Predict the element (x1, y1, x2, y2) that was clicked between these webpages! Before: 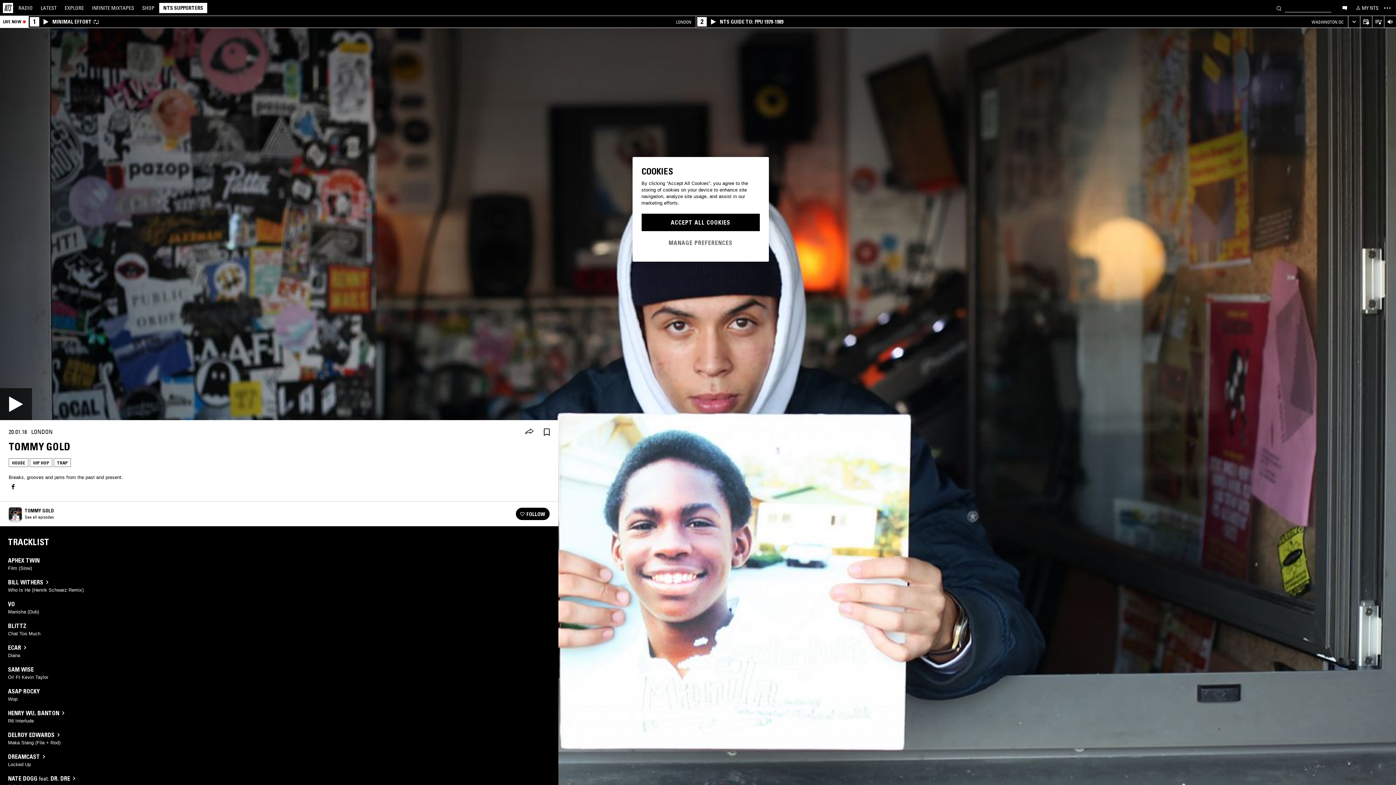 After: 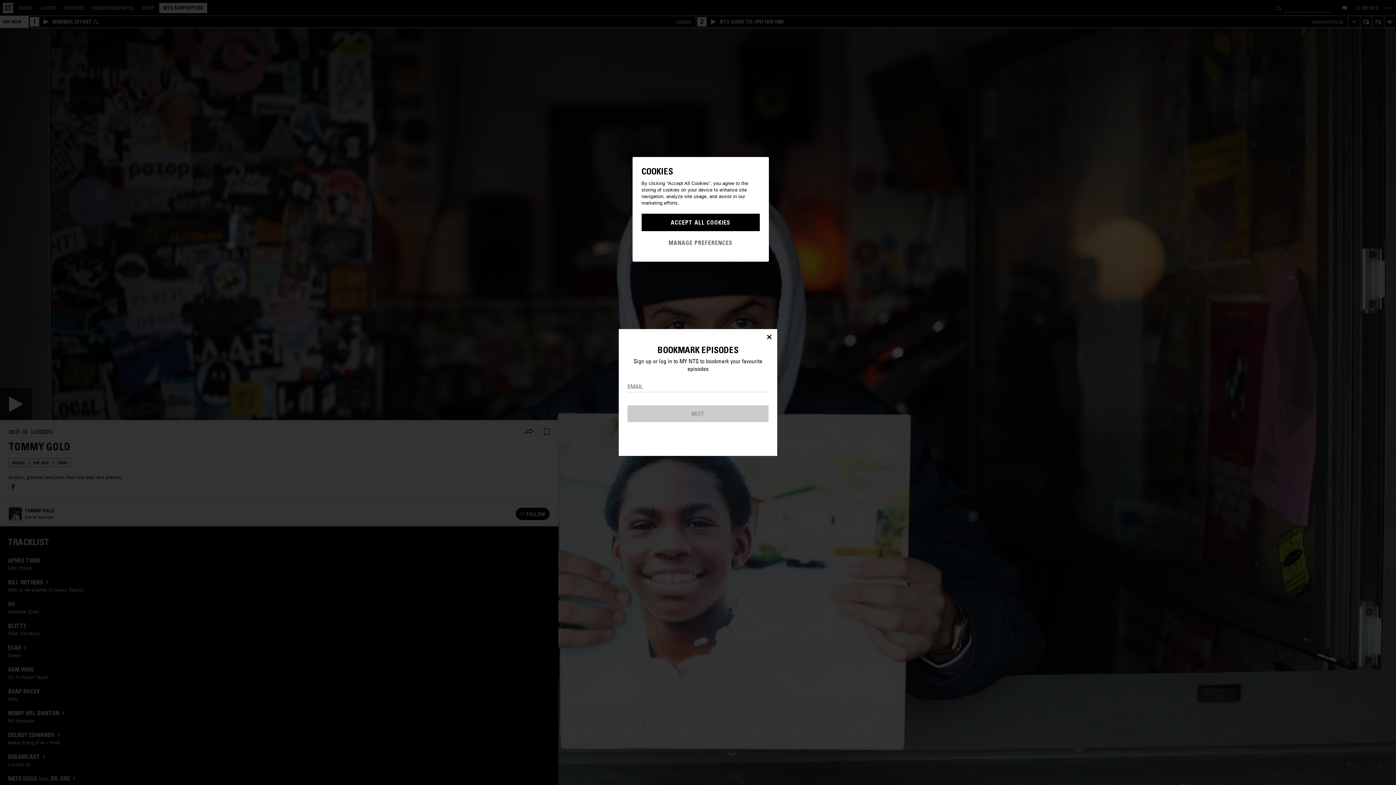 Action: bbox: (538, 423, 555, 441) label: Save Episode